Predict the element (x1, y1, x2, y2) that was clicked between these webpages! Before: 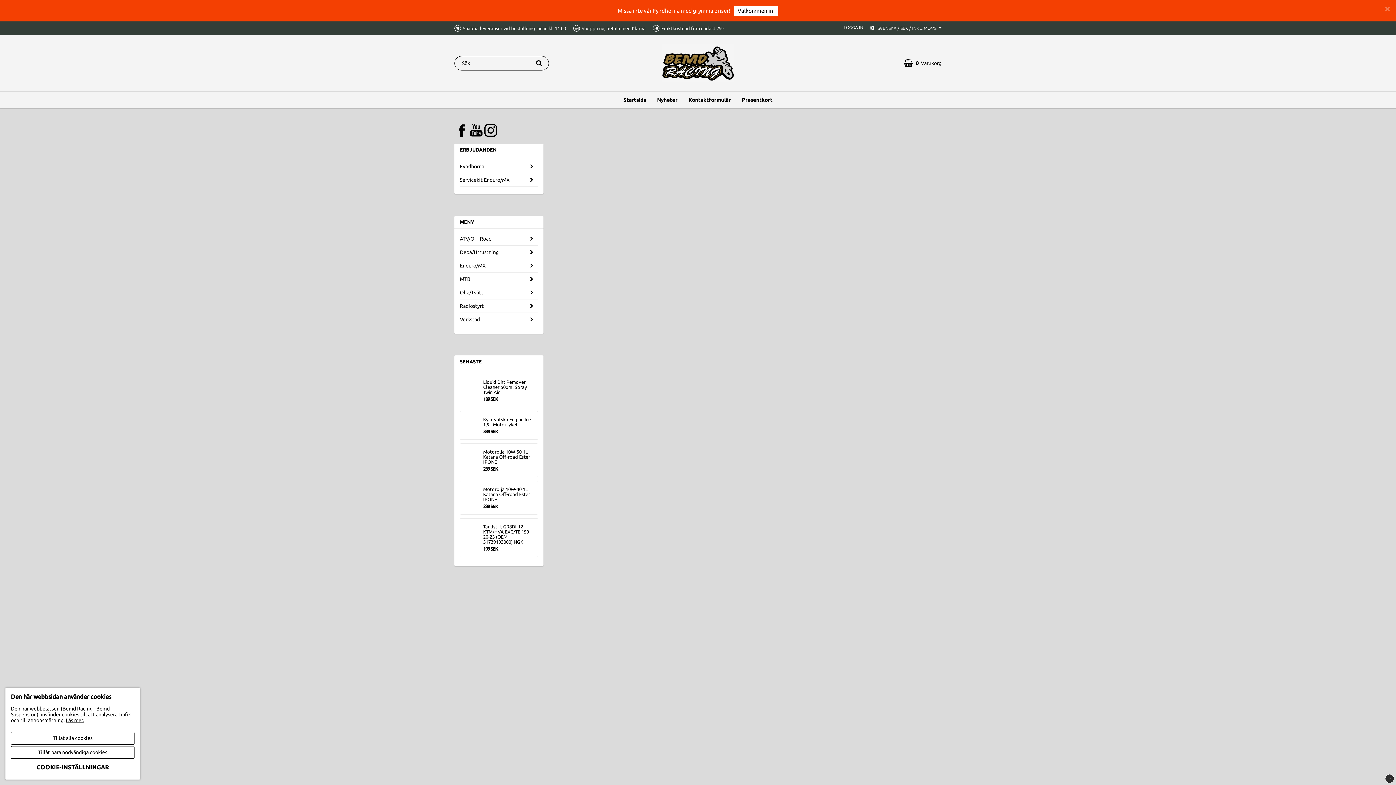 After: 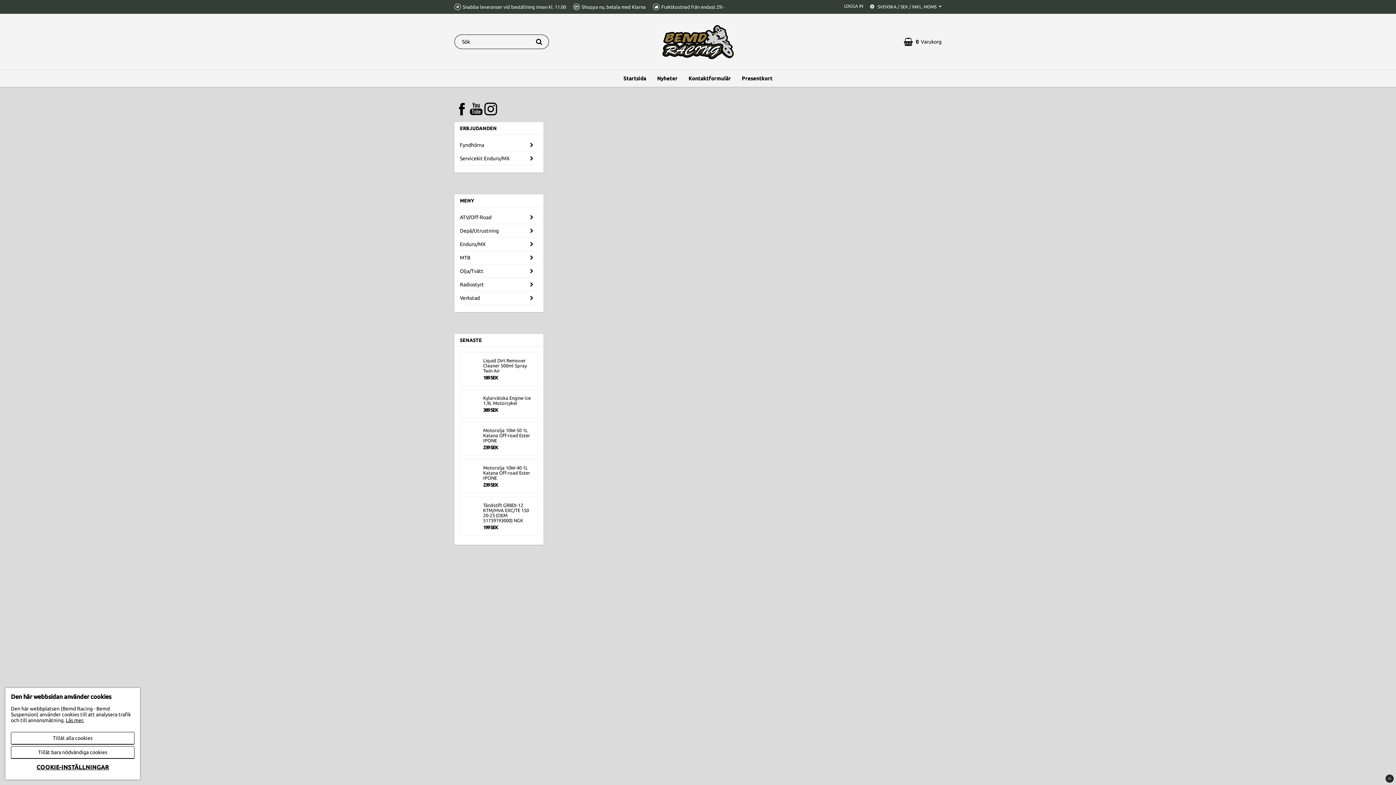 Action: bbox: (734, 5, 778, 16) label: Välkommen in!